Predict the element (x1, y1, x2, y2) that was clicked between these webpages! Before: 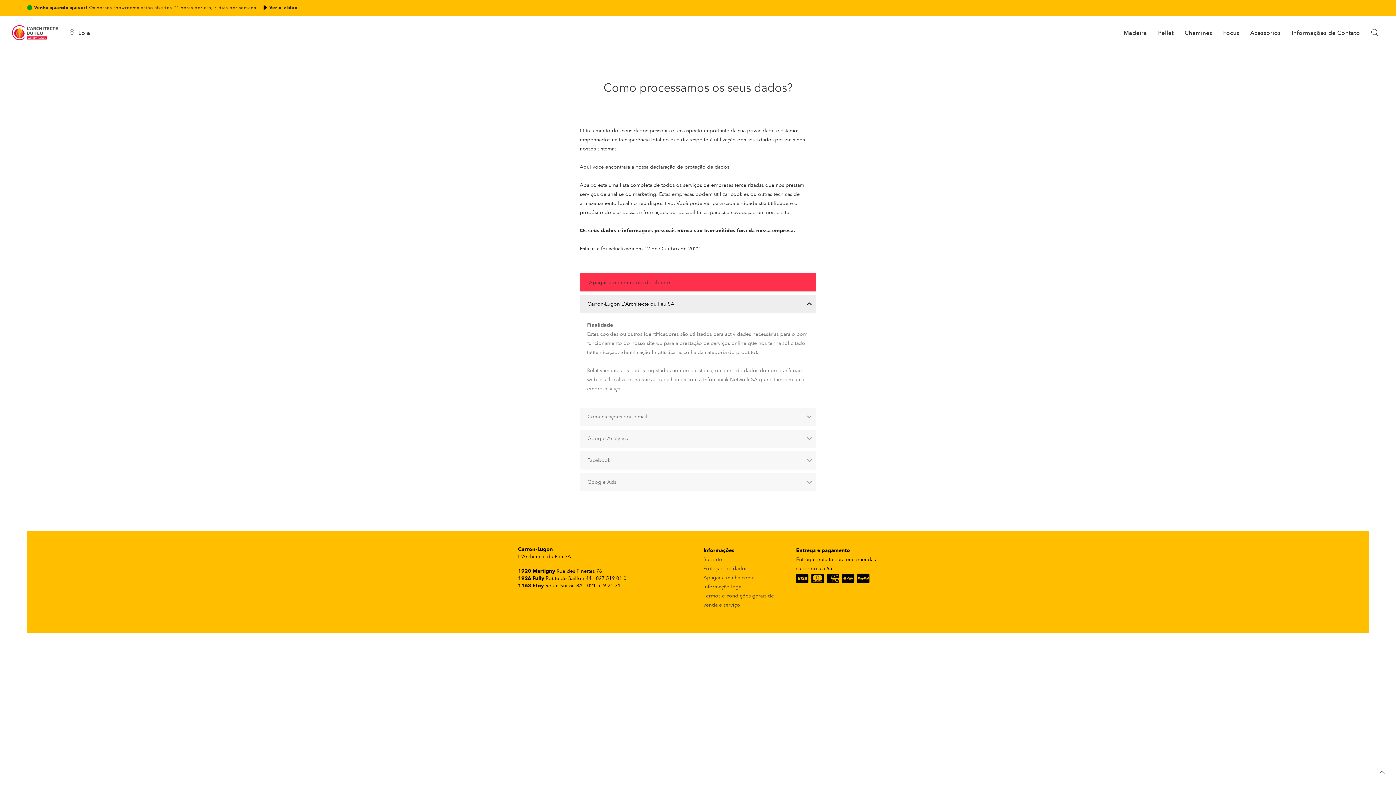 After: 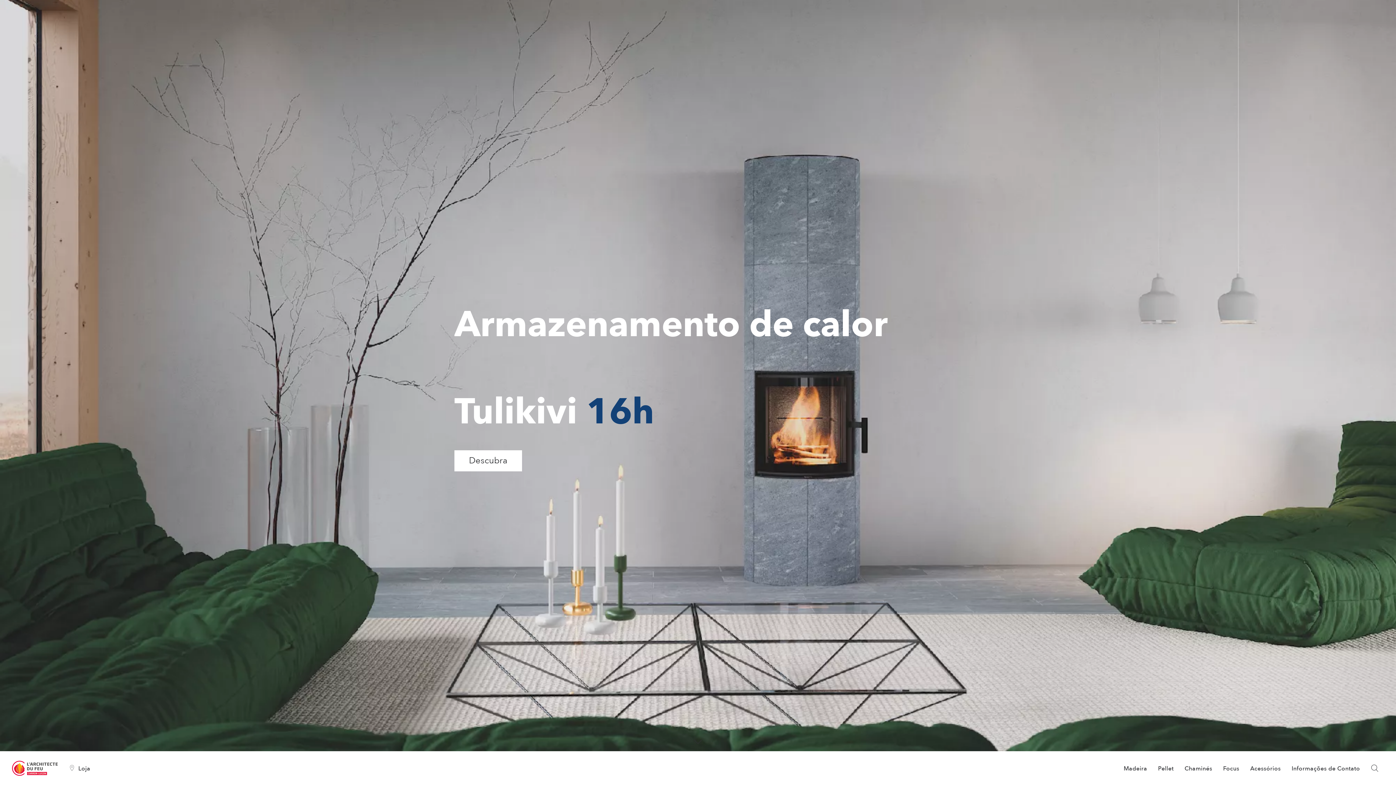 Action: bbox: (10, 28, 57, 35)